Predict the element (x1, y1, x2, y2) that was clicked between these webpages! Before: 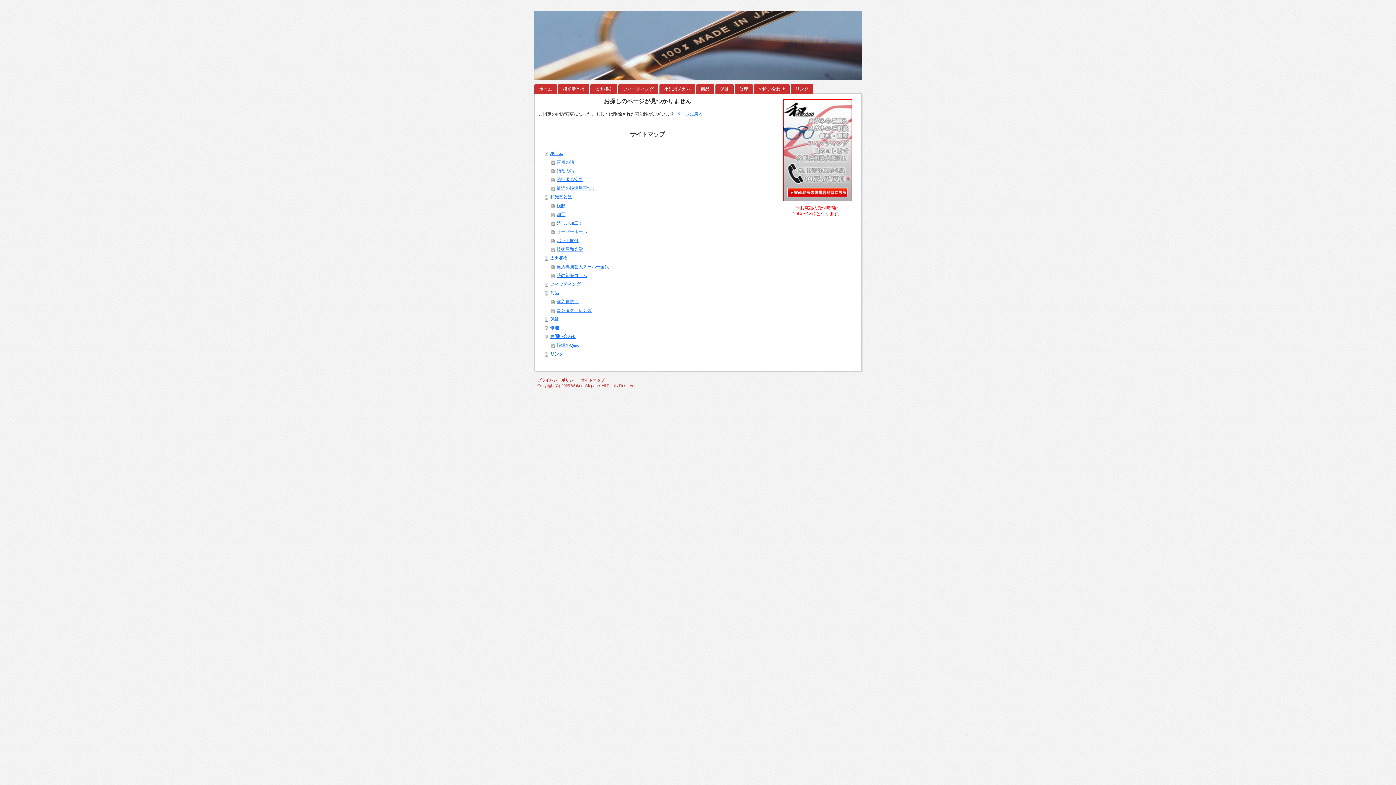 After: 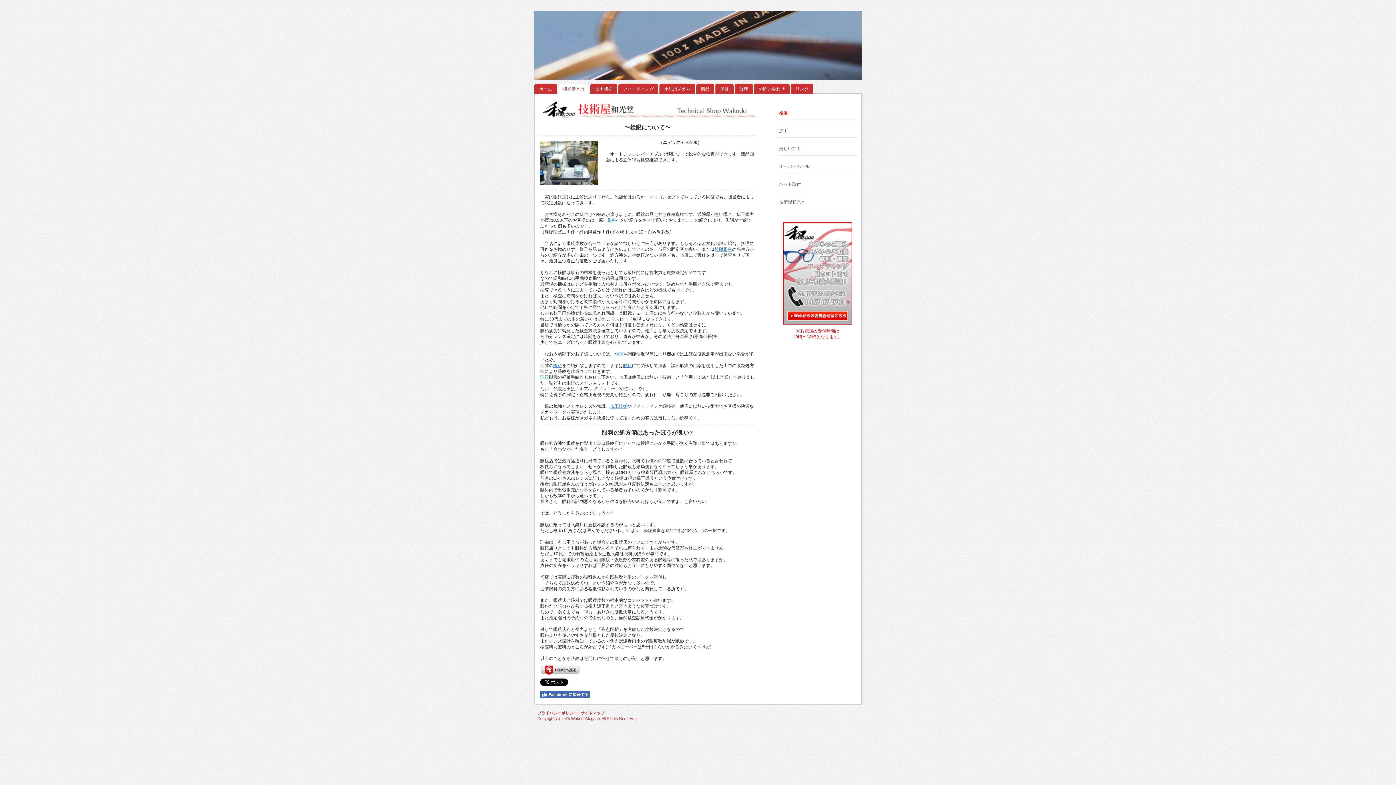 Action: bbox: (551, 201, 756, 210) label: 検眼